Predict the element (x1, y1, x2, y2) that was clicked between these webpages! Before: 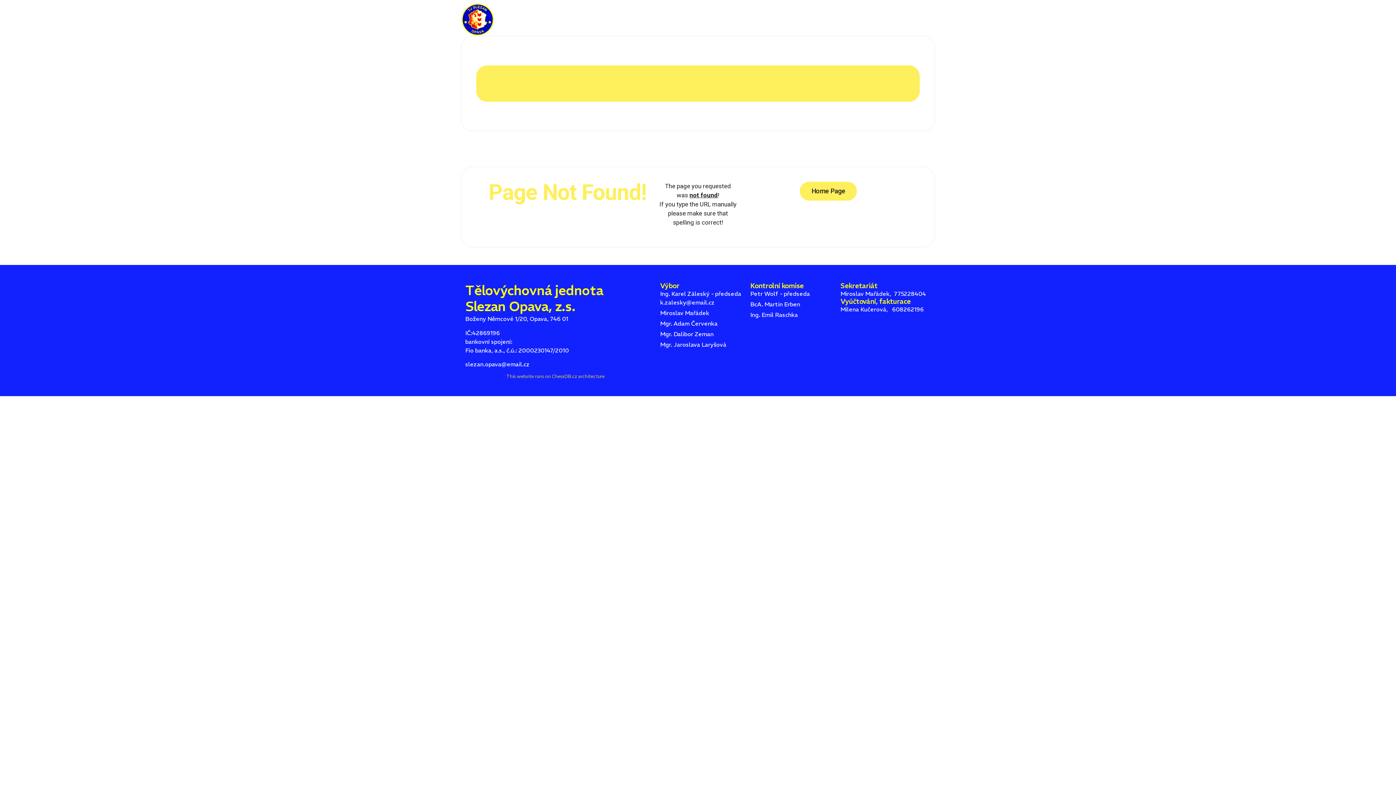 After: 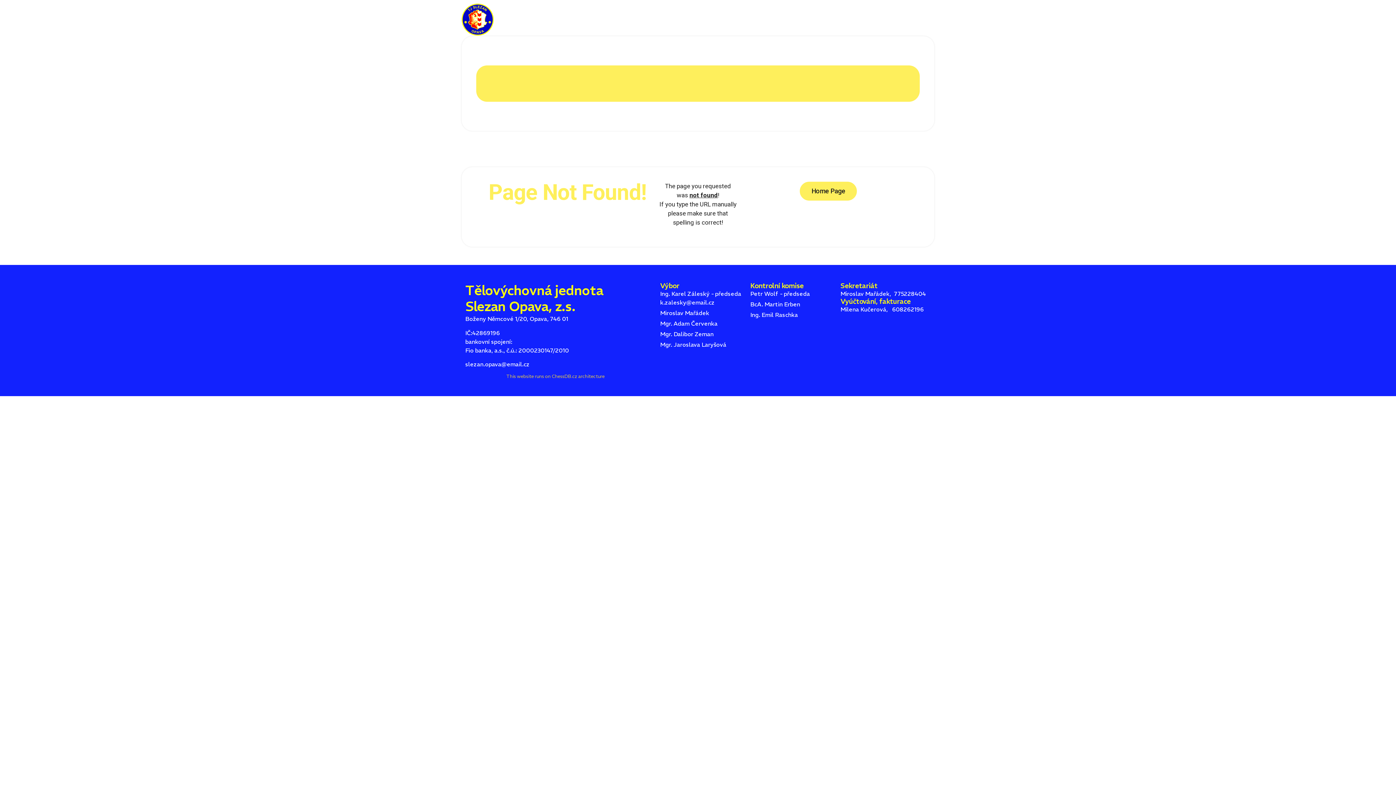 Action: bbox: (750, 289, 840, 298) label: Petr Wolf - předseda       